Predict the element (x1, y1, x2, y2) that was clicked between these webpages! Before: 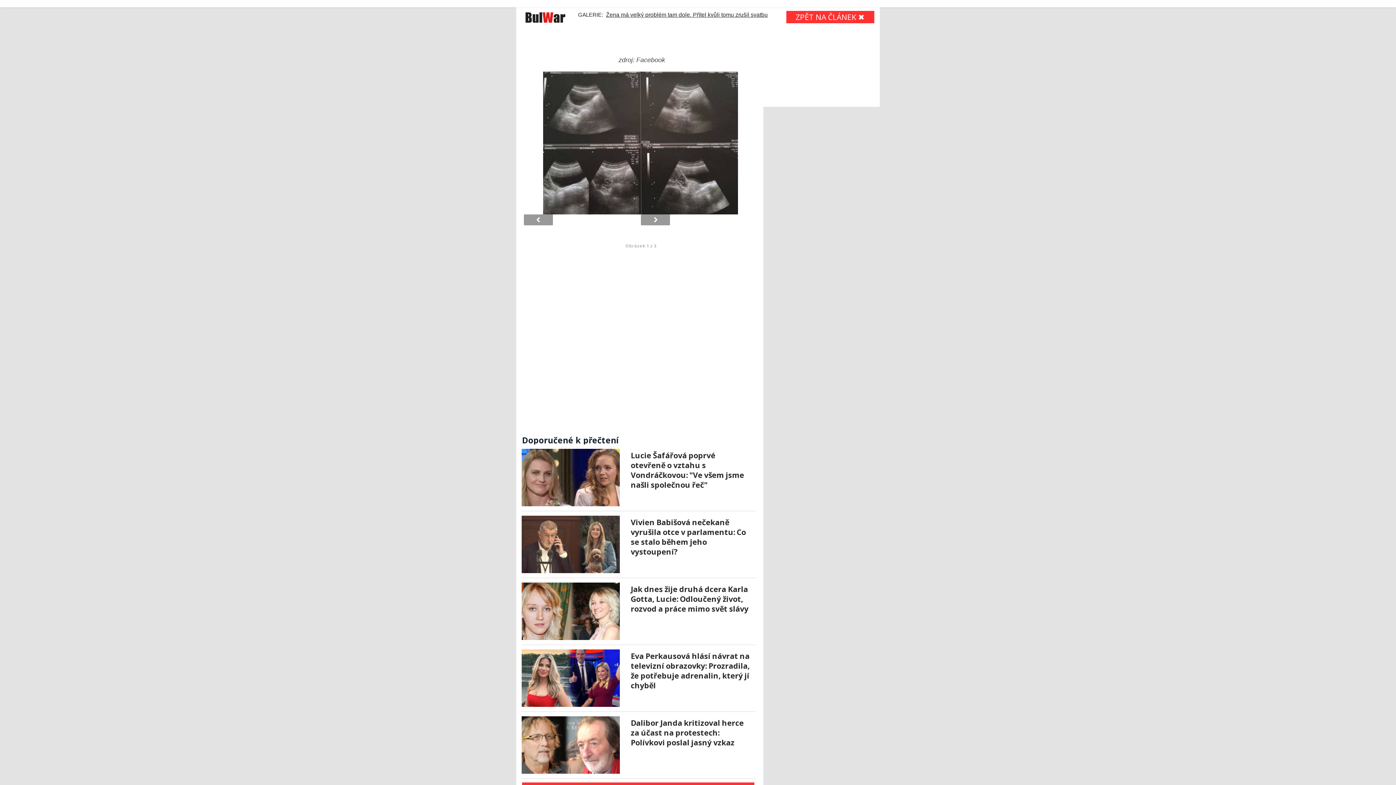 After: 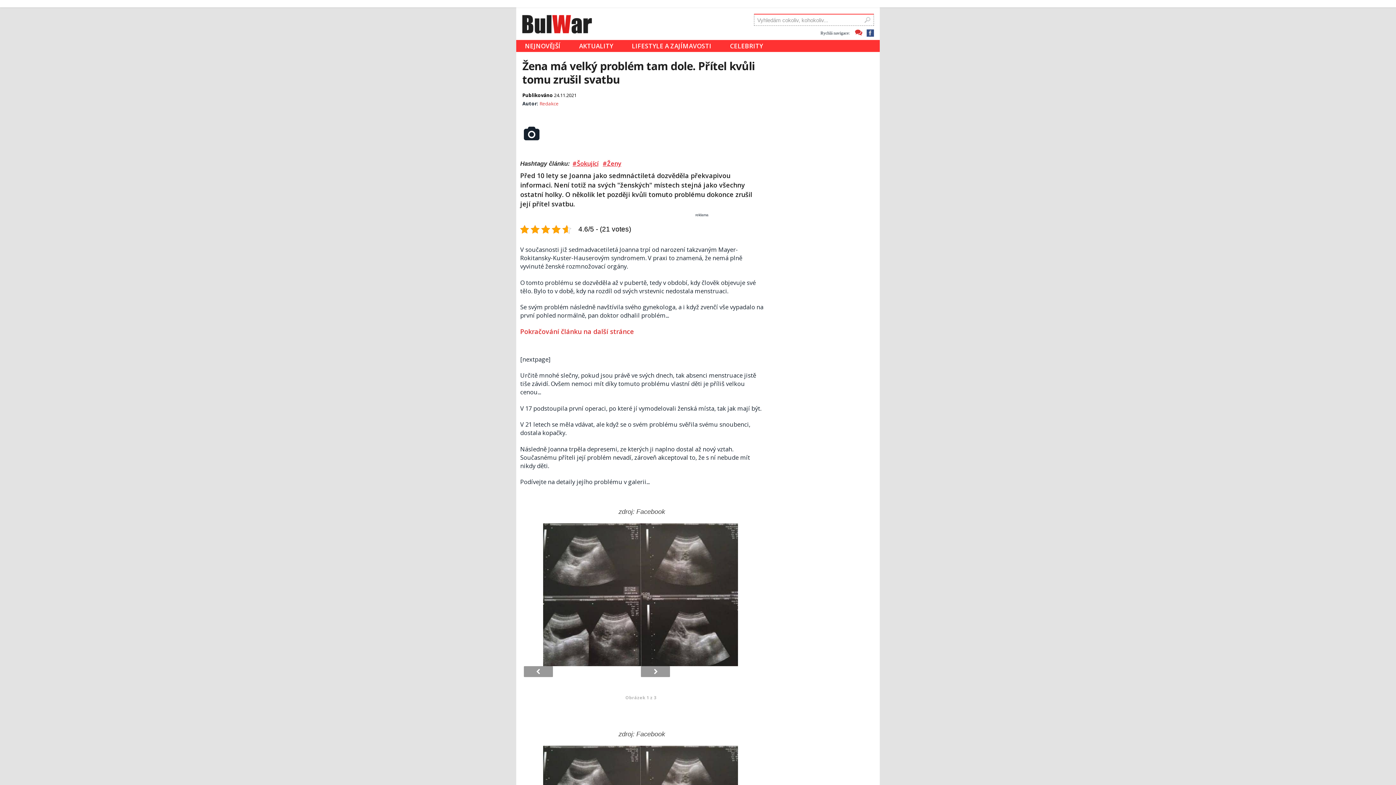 Action: label: ZPĚT NA ČLÁNEK ✖ bbox: (786, 10, 874, 23)